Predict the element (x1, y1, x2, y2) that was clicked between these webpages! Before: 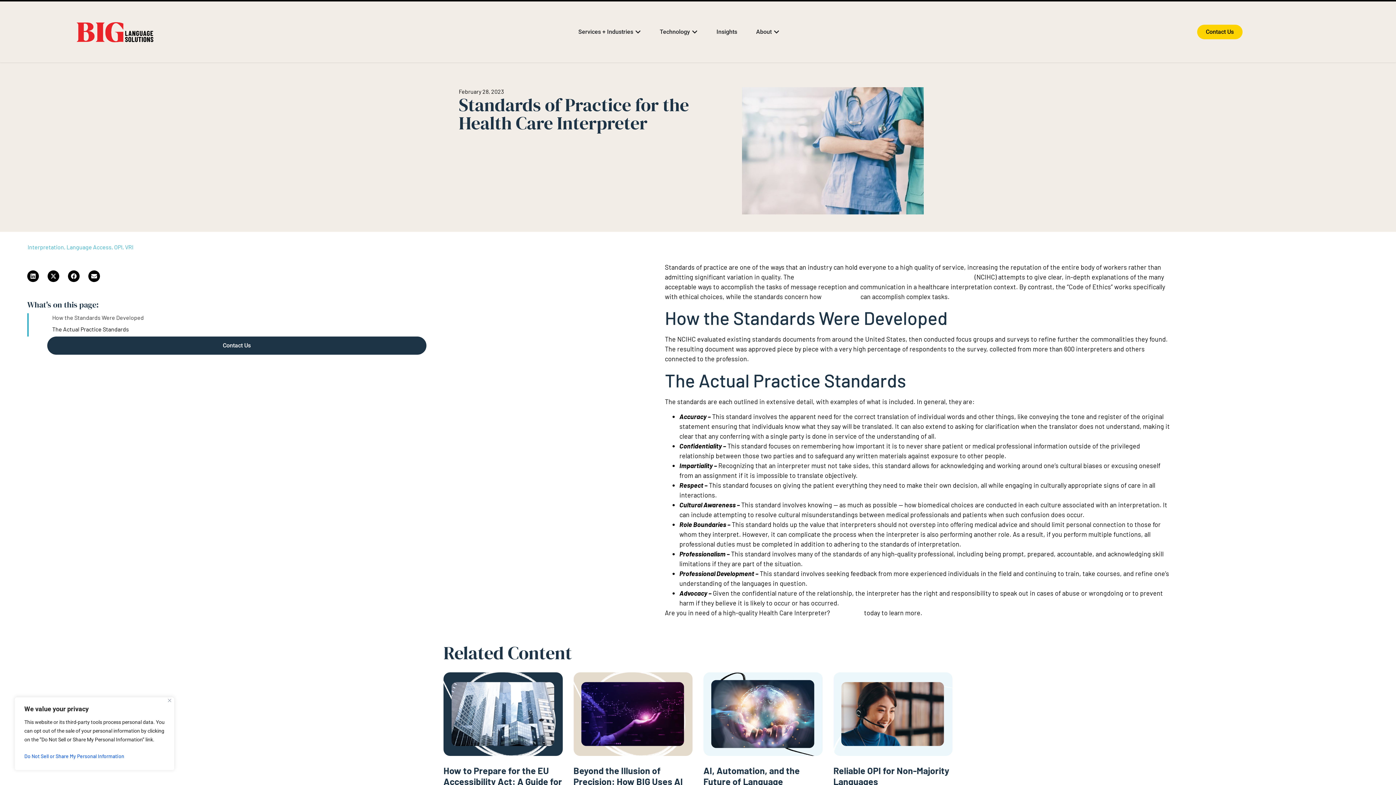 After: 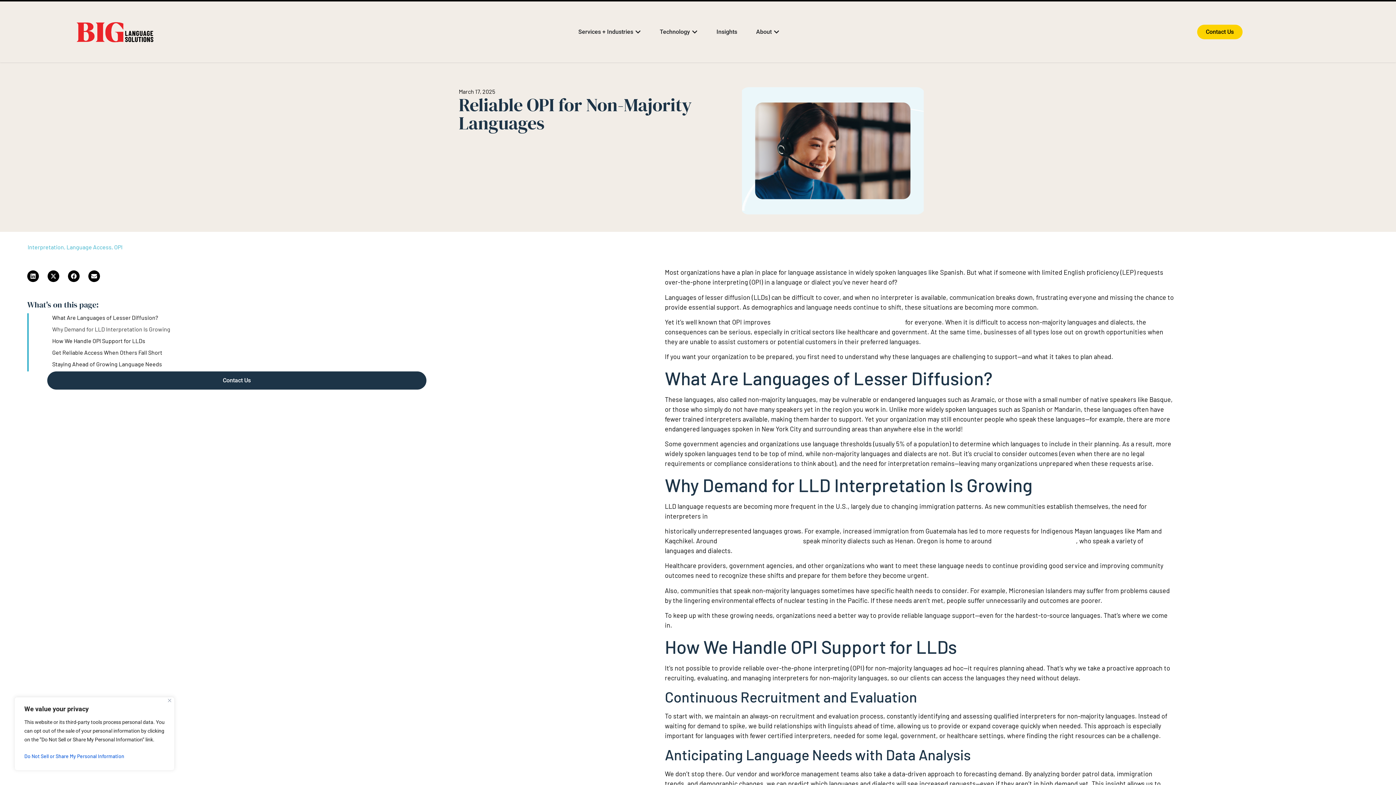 Action: label: Reliable OPI for Non-Majority Languages bbox: (833, 765, 949, 787)